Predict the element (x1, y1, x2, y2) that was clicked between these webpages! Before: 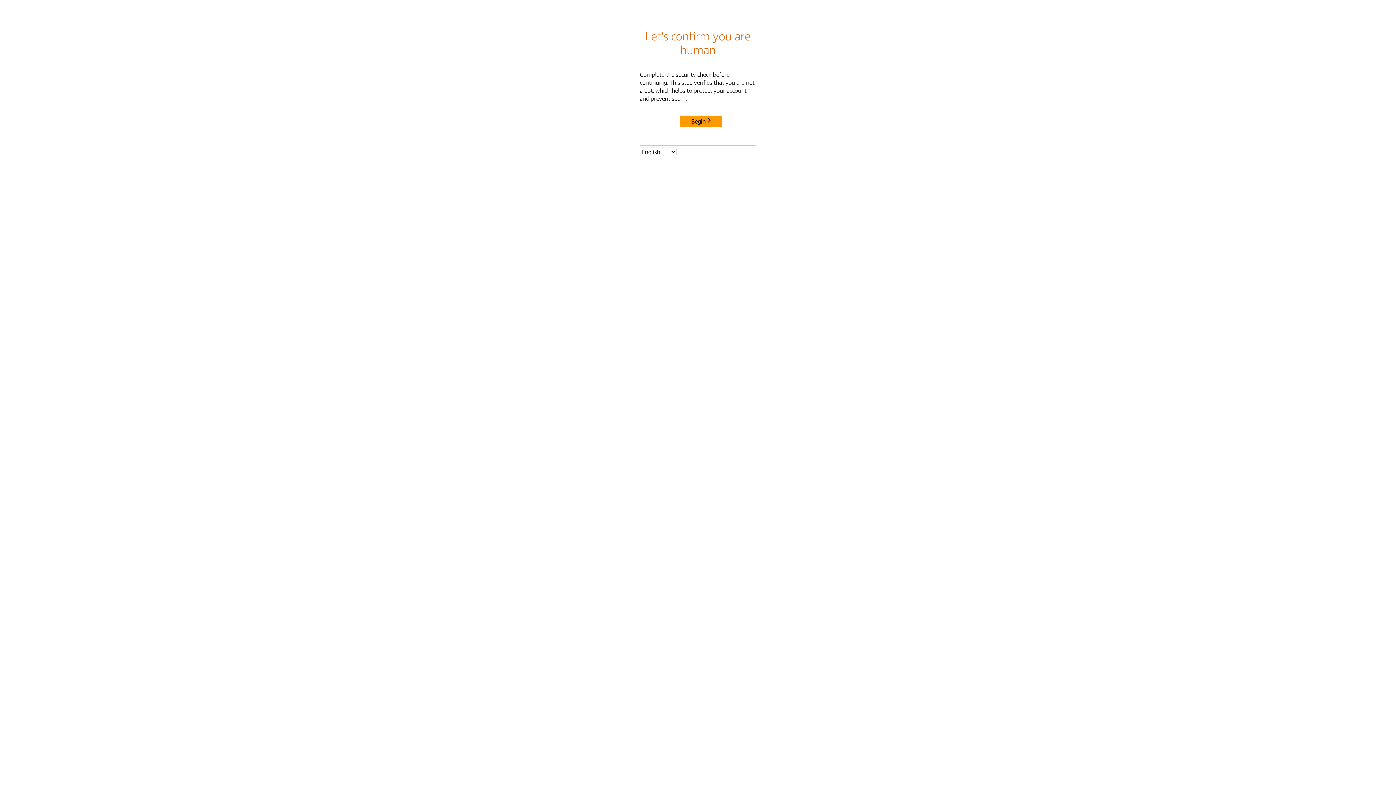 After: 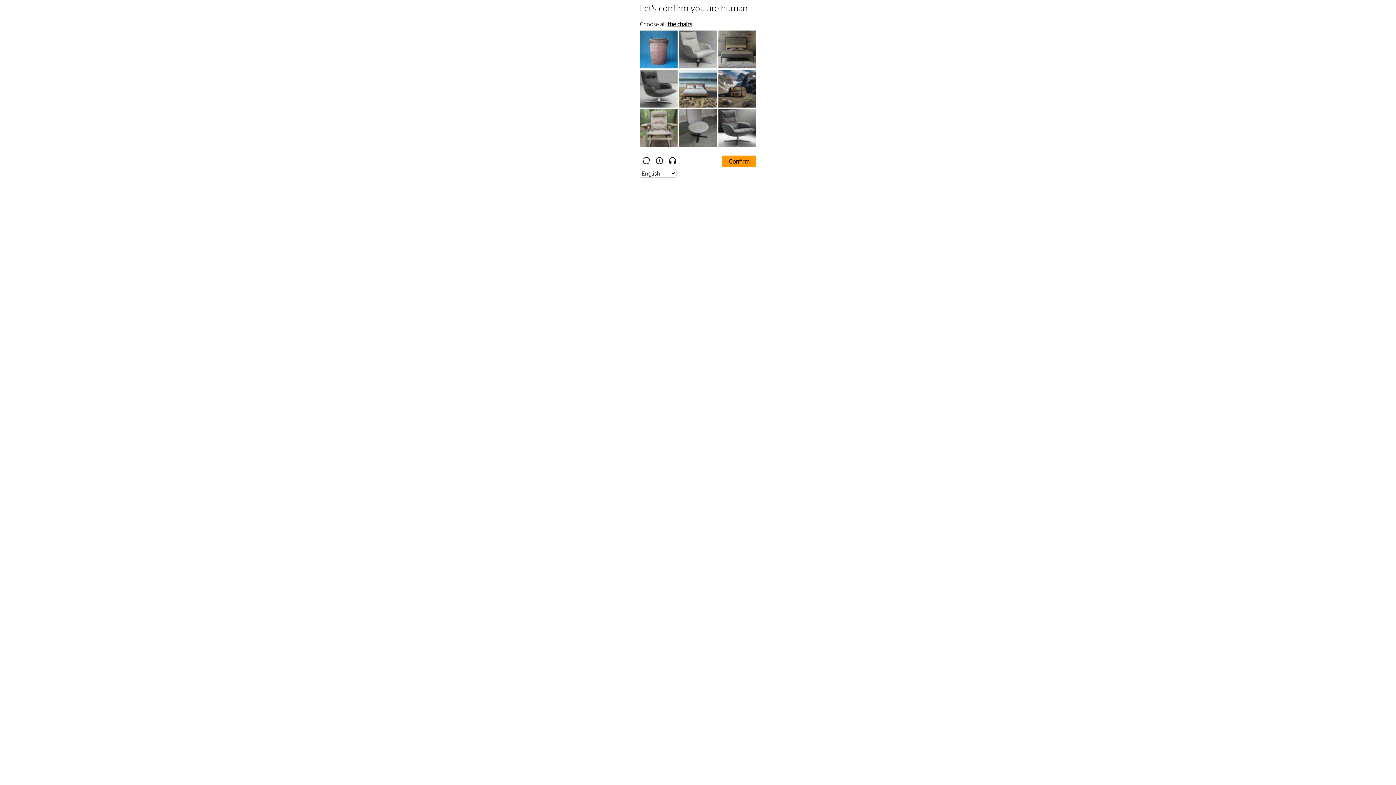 Action: bbox: (680, 115, 722, 127) label: Begin